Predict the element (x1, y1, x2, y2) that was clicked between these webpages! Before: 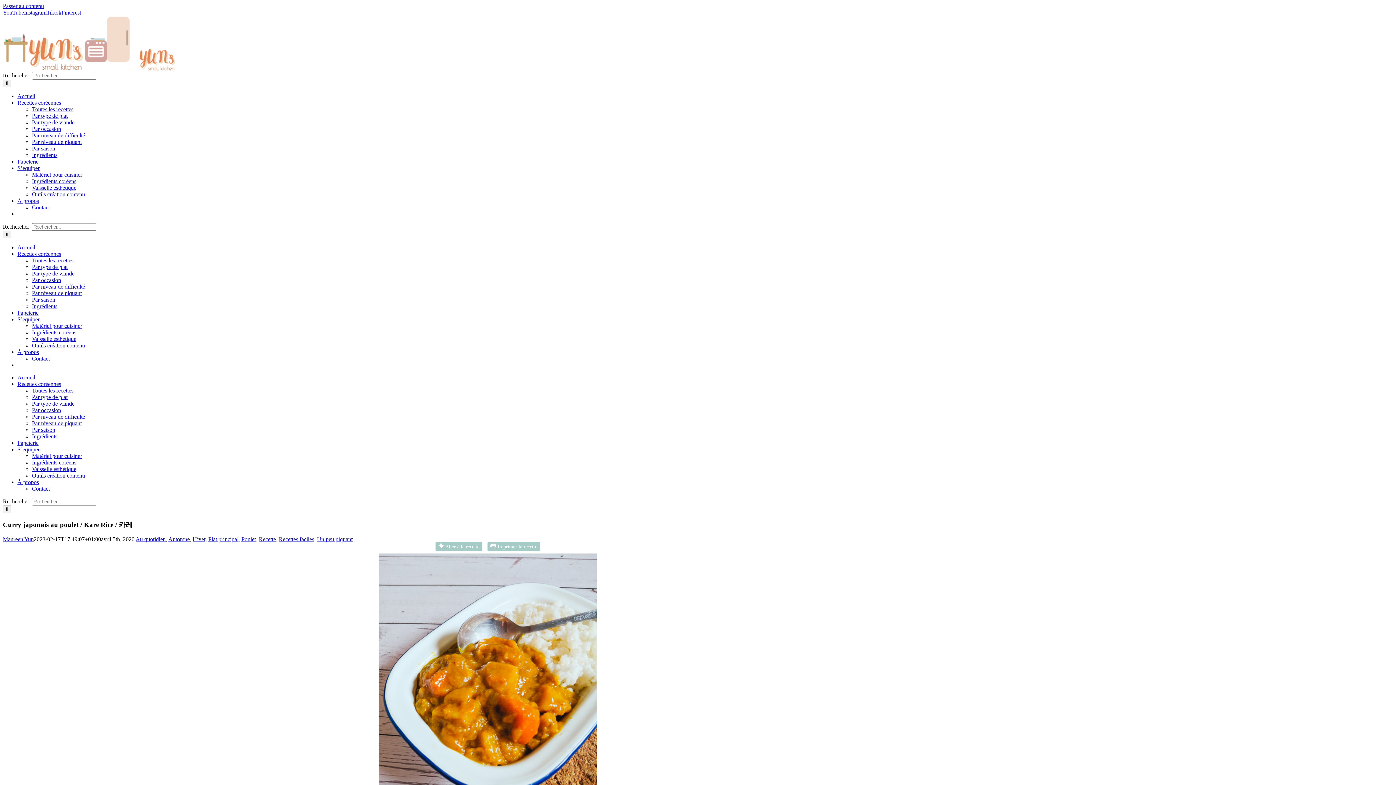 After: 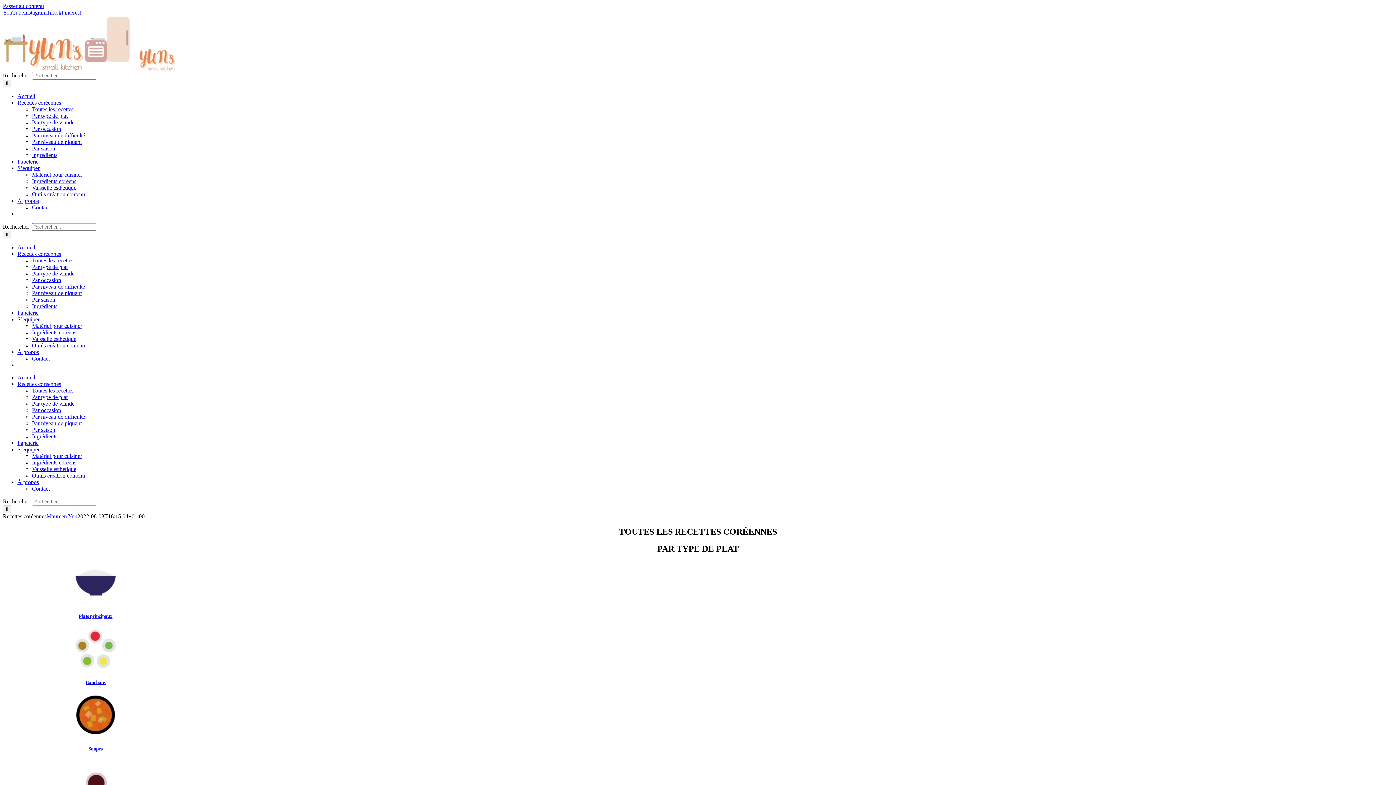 Action: label: Par type de plat bbox: (32, 264, 67, 270)